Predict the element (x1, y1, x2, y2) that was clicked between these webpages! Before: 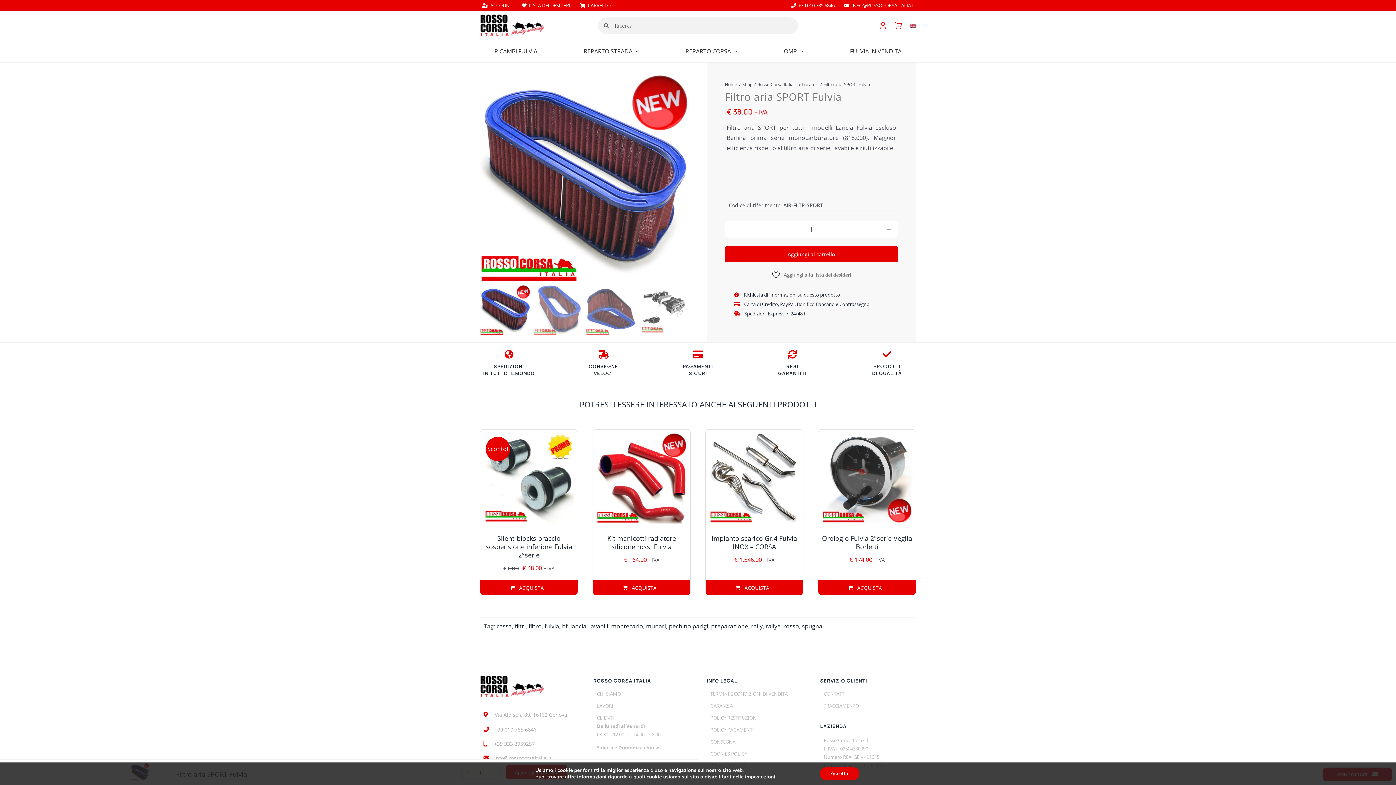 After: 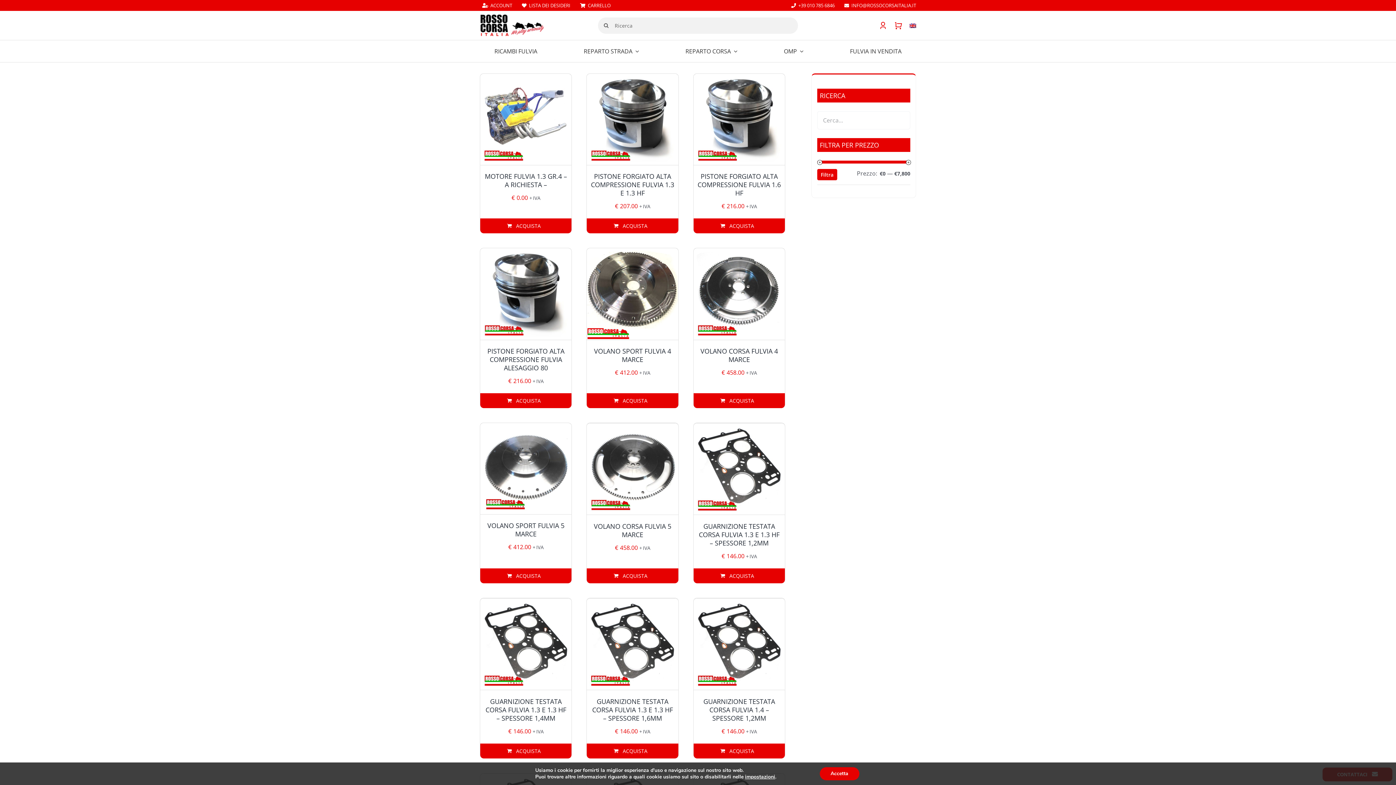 Action: bbox: (751, 622, 762, 630) label: rally